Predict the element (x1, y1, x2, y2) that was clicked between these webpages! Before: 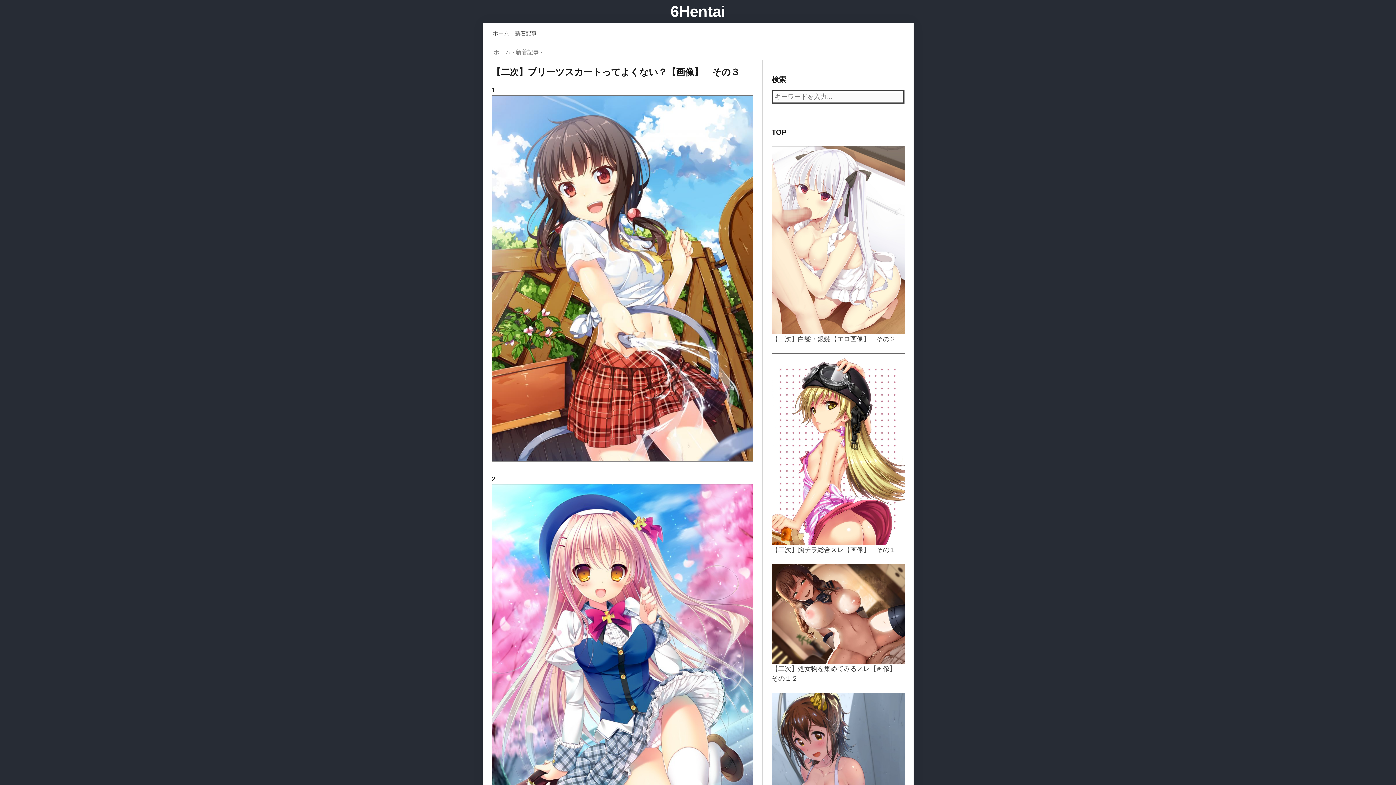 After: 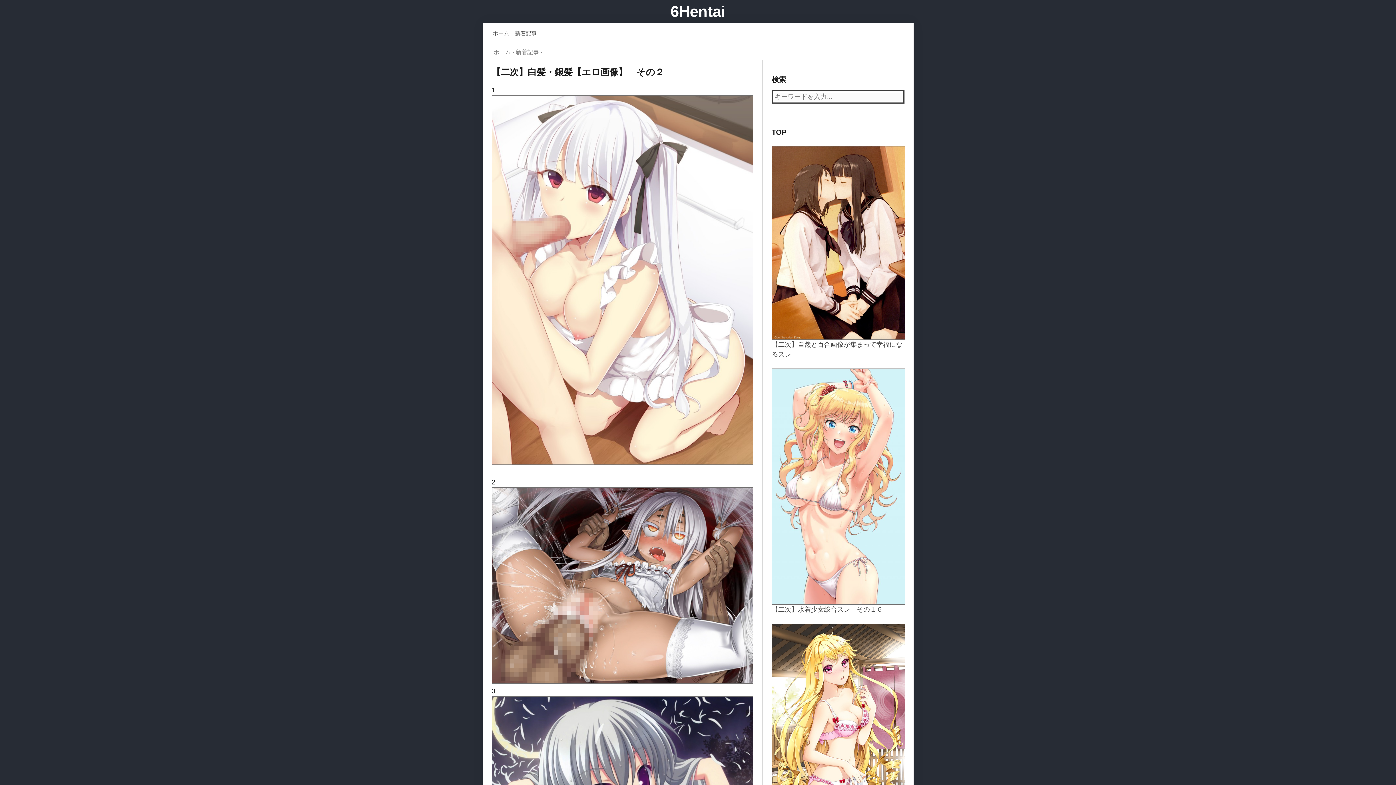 Action: label: 

【二次】白髪・銀髪【エロ画像】　その２ bbox: (771, 325, 905, 344)